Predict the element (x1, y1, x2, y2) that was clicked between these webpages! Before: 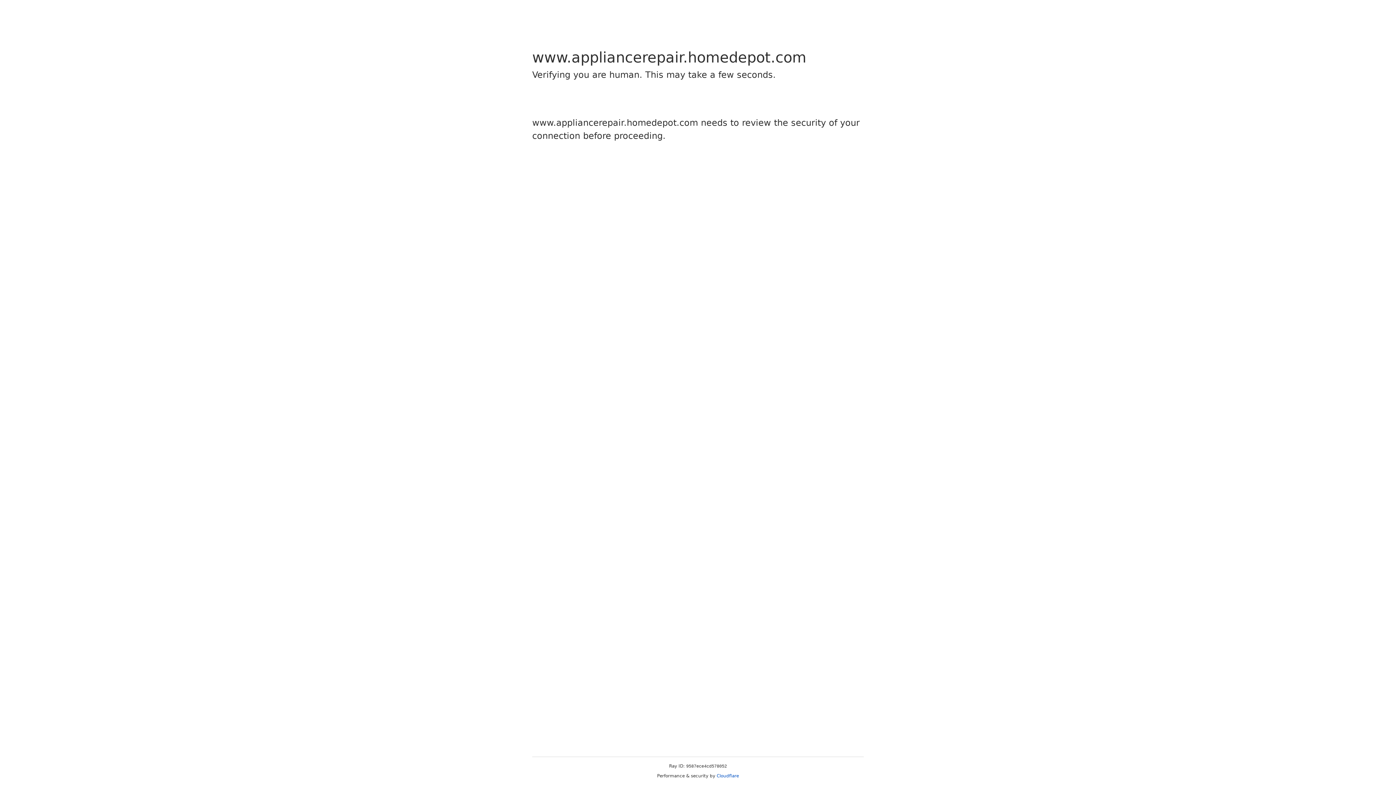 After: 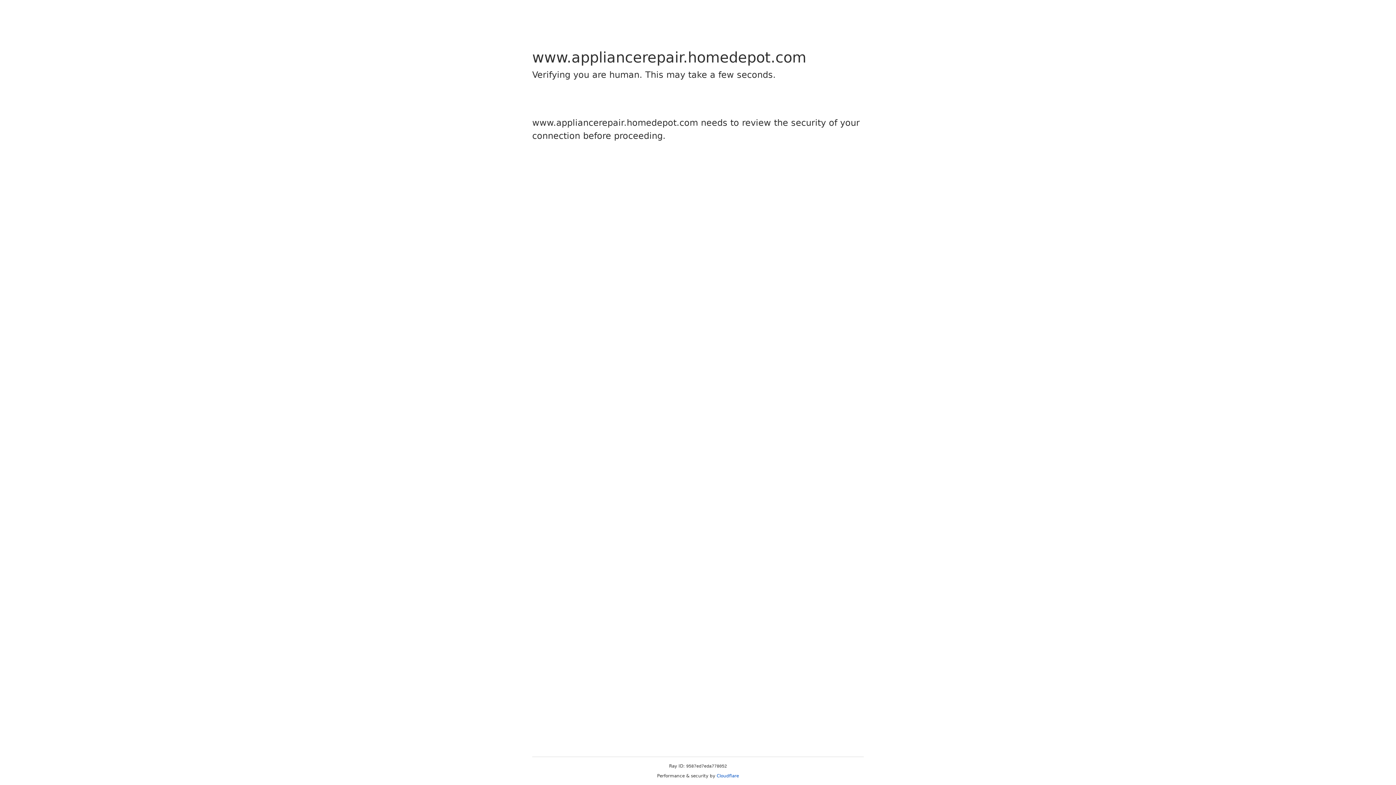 Action: label: Cloudflare bbox: (716, 773, 739, 778)